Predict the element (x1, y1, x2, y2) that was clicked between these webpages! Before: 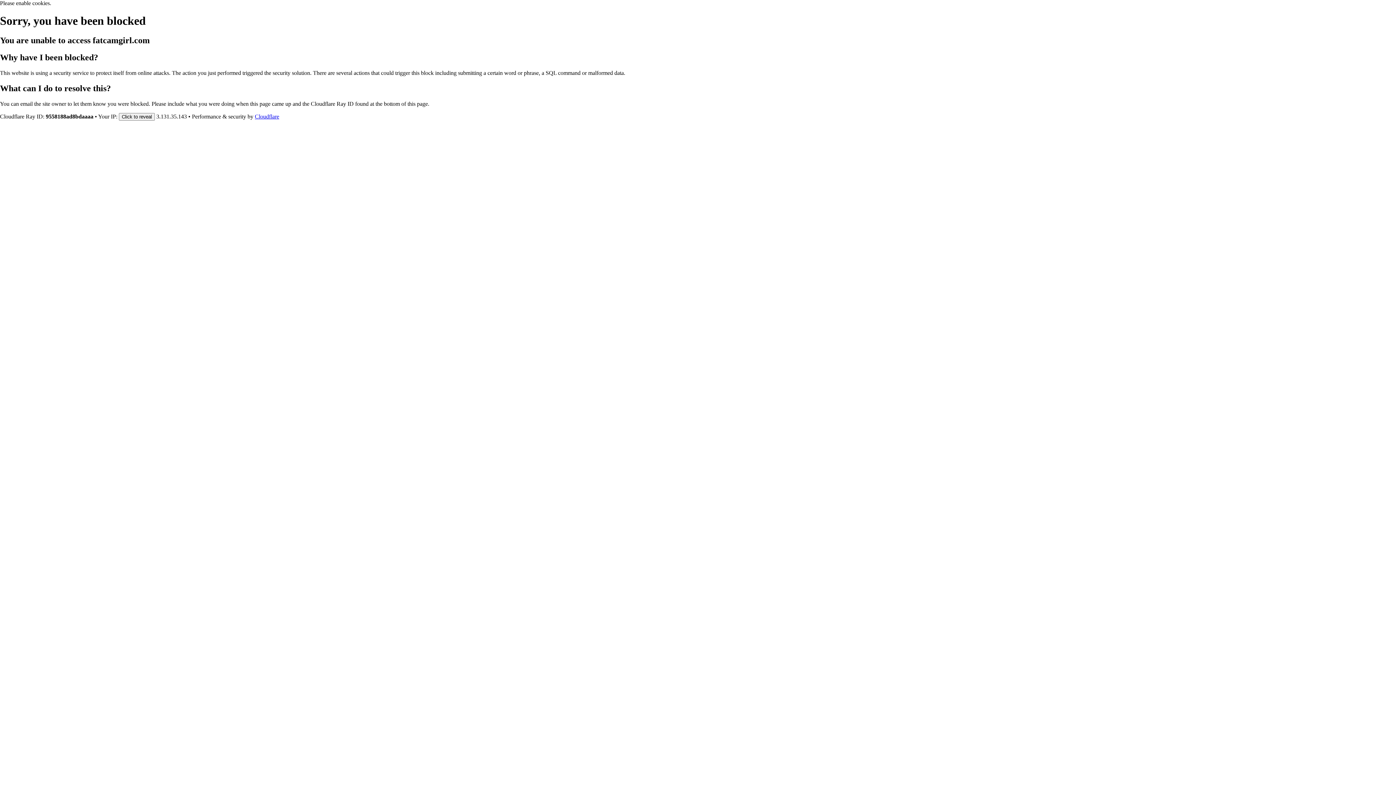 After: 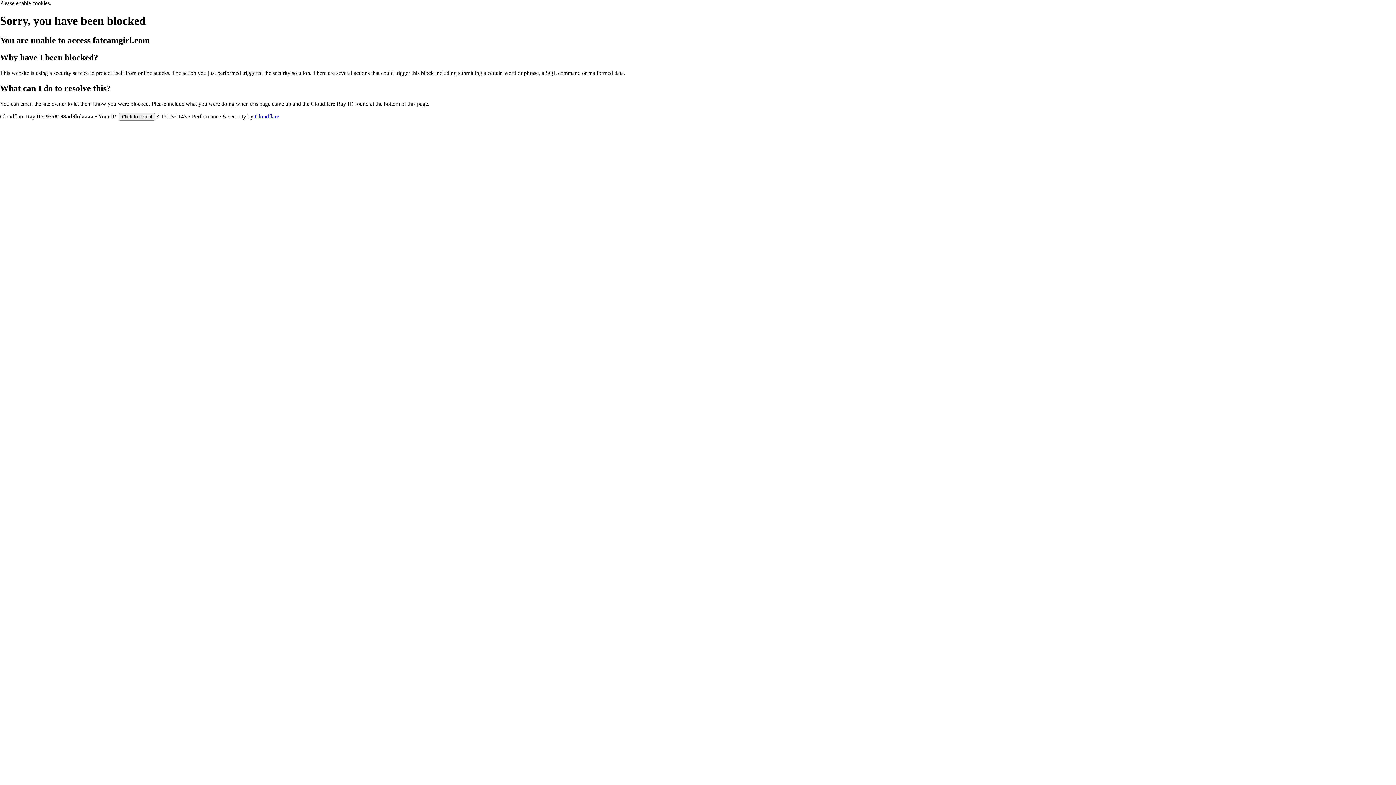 Action: bbox: (254, 113, 279, 119) label: Cloudflare